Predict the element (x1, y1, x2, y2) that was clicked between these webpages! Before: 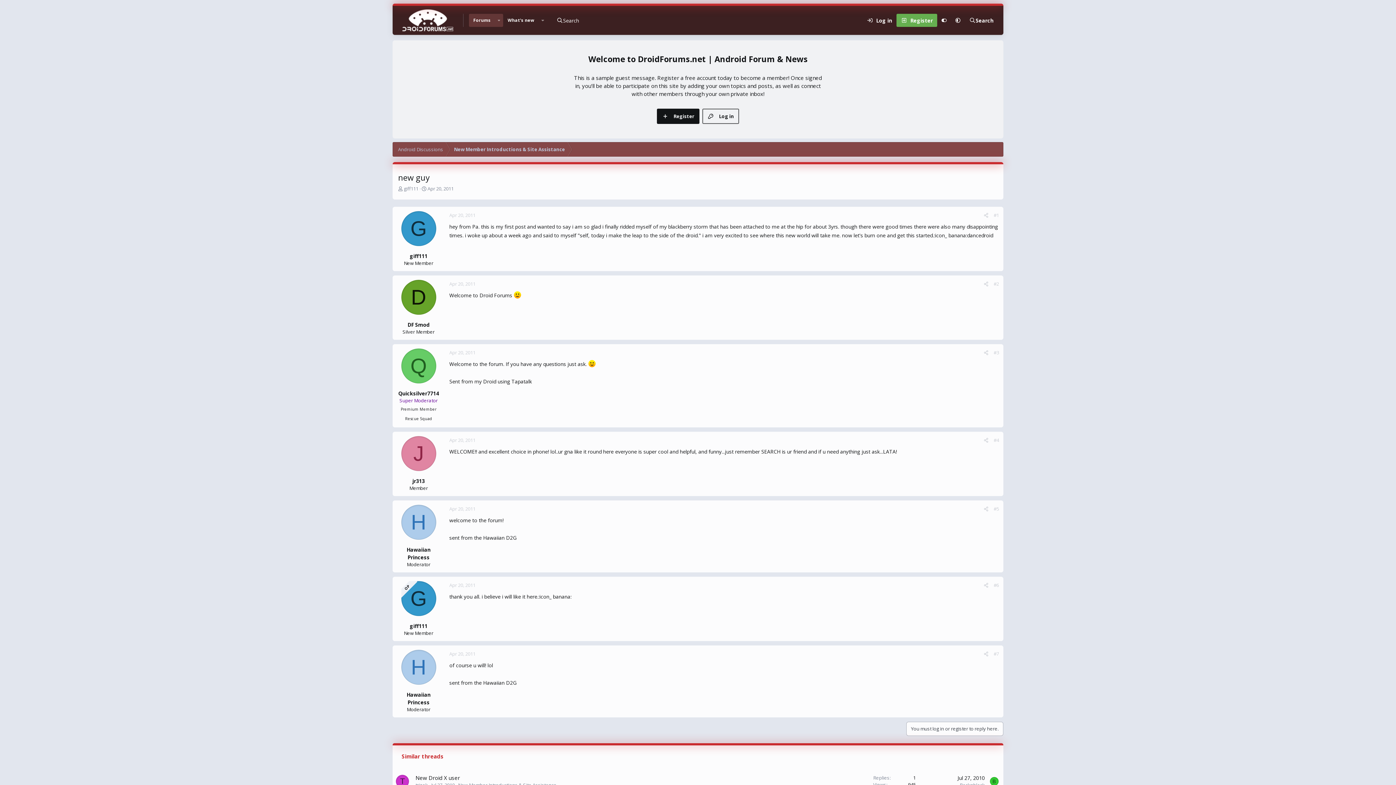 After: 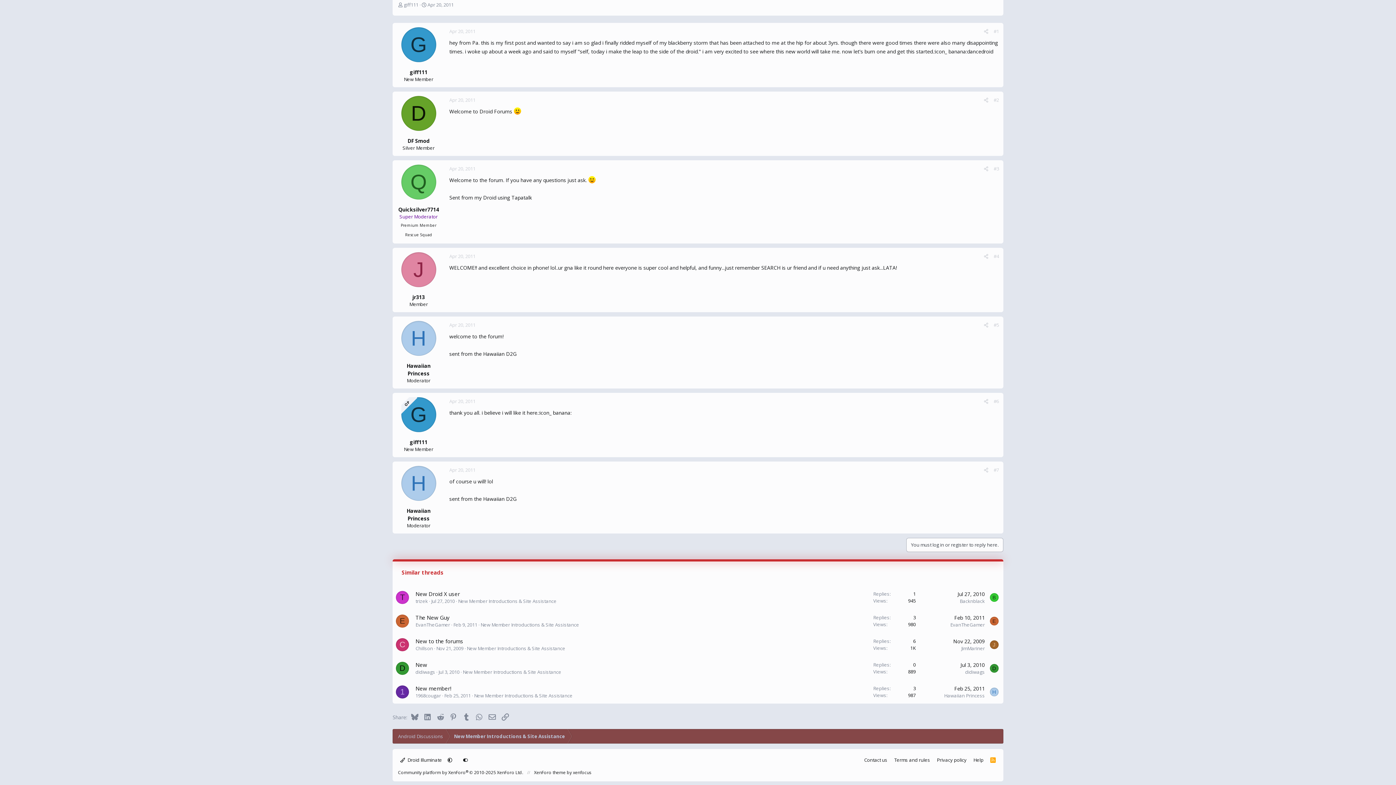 Action: label: Apr 20, 2011 bbox: (449, 212, 475, 218)